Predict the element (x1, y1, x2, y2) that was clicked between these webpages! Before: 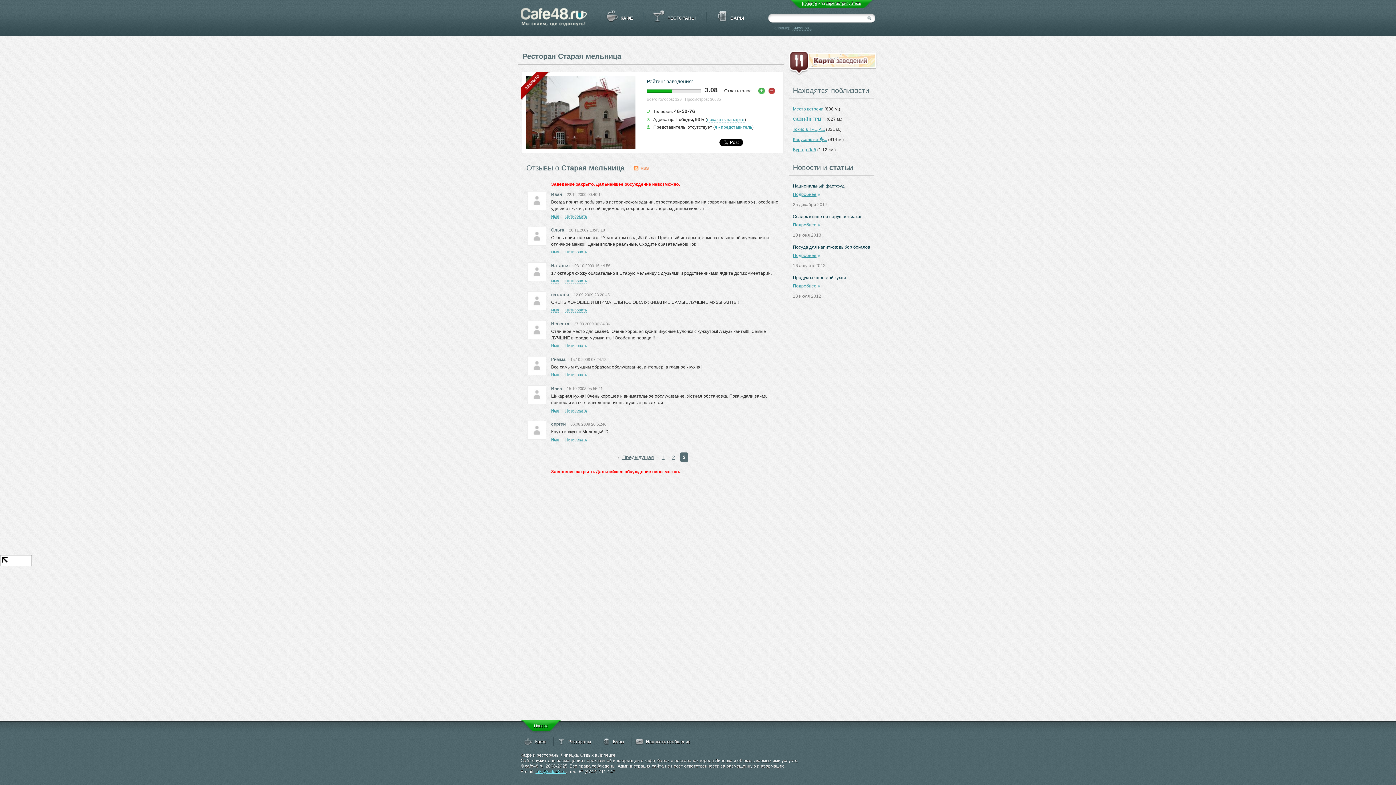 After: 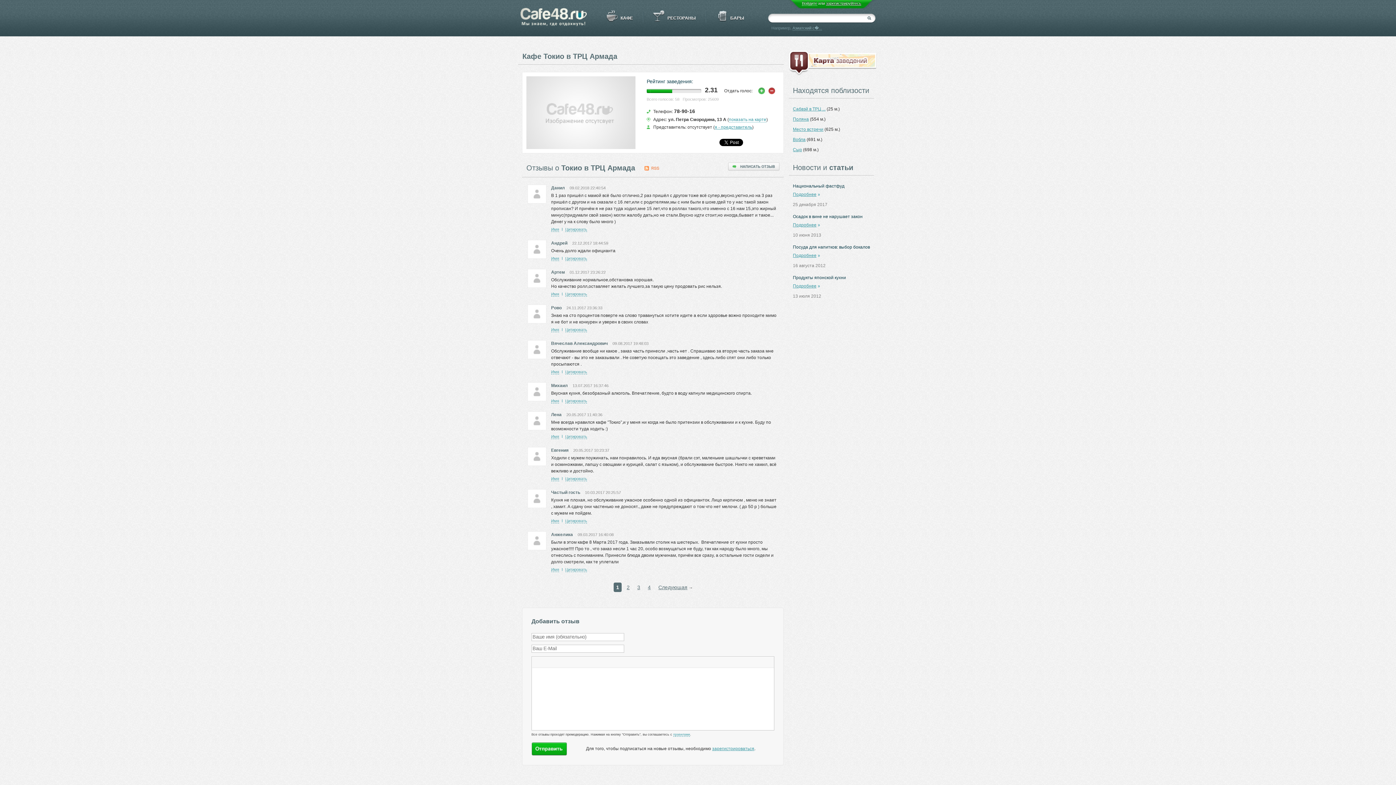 Action: label: Токио в ТРЦ А... bbox: (793, 126, 825, 132)